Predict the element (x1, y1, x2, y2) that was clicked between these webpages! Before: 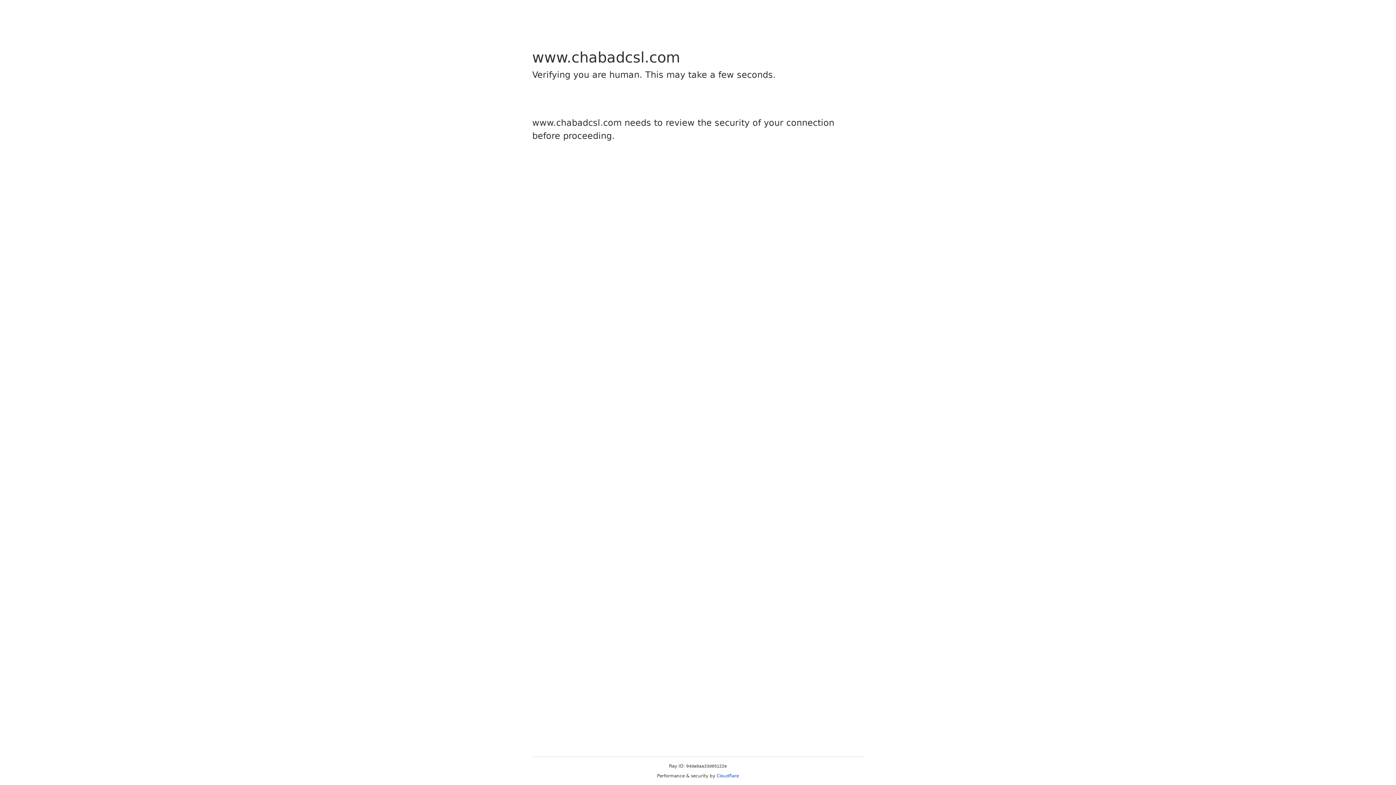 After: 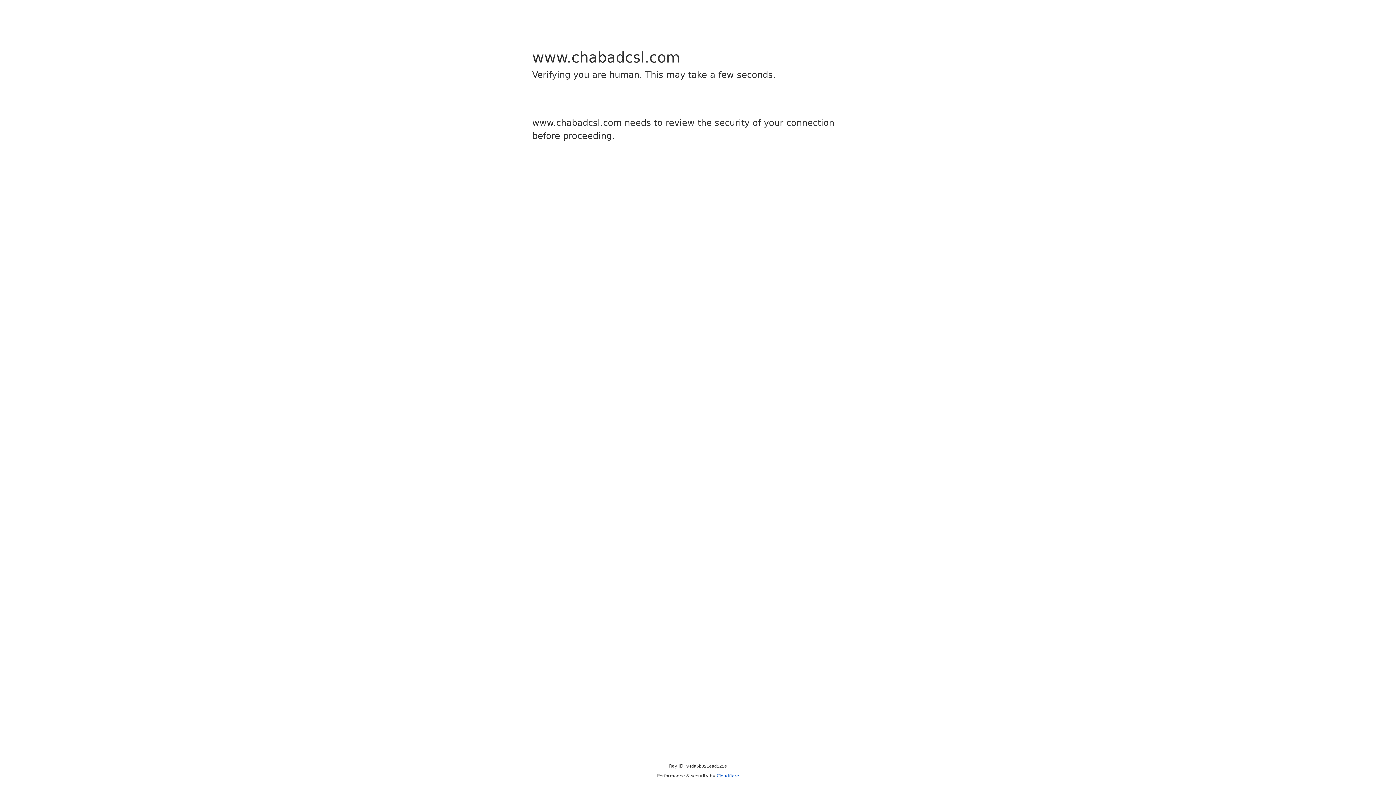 Action: label: Cloudflare bbox: (716, 773, 739, 778)